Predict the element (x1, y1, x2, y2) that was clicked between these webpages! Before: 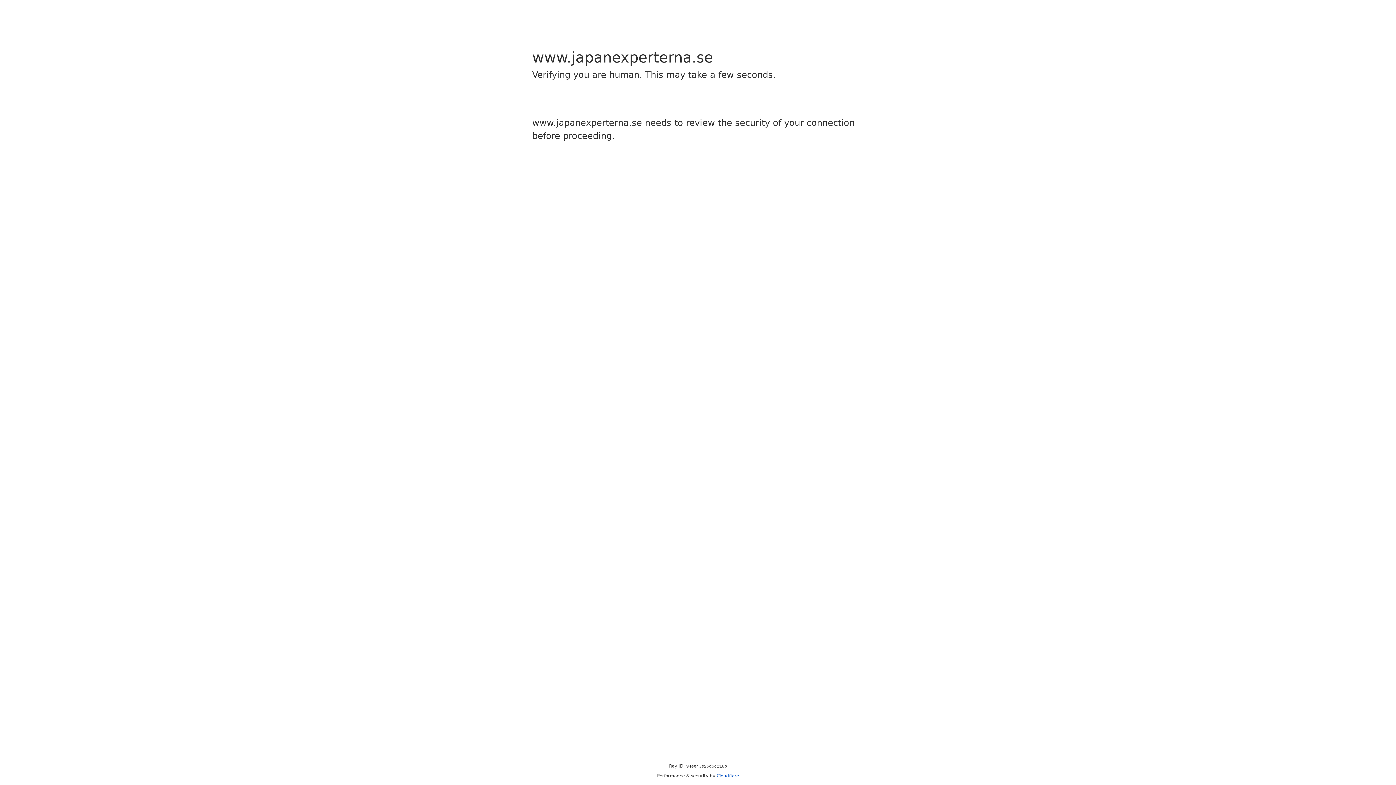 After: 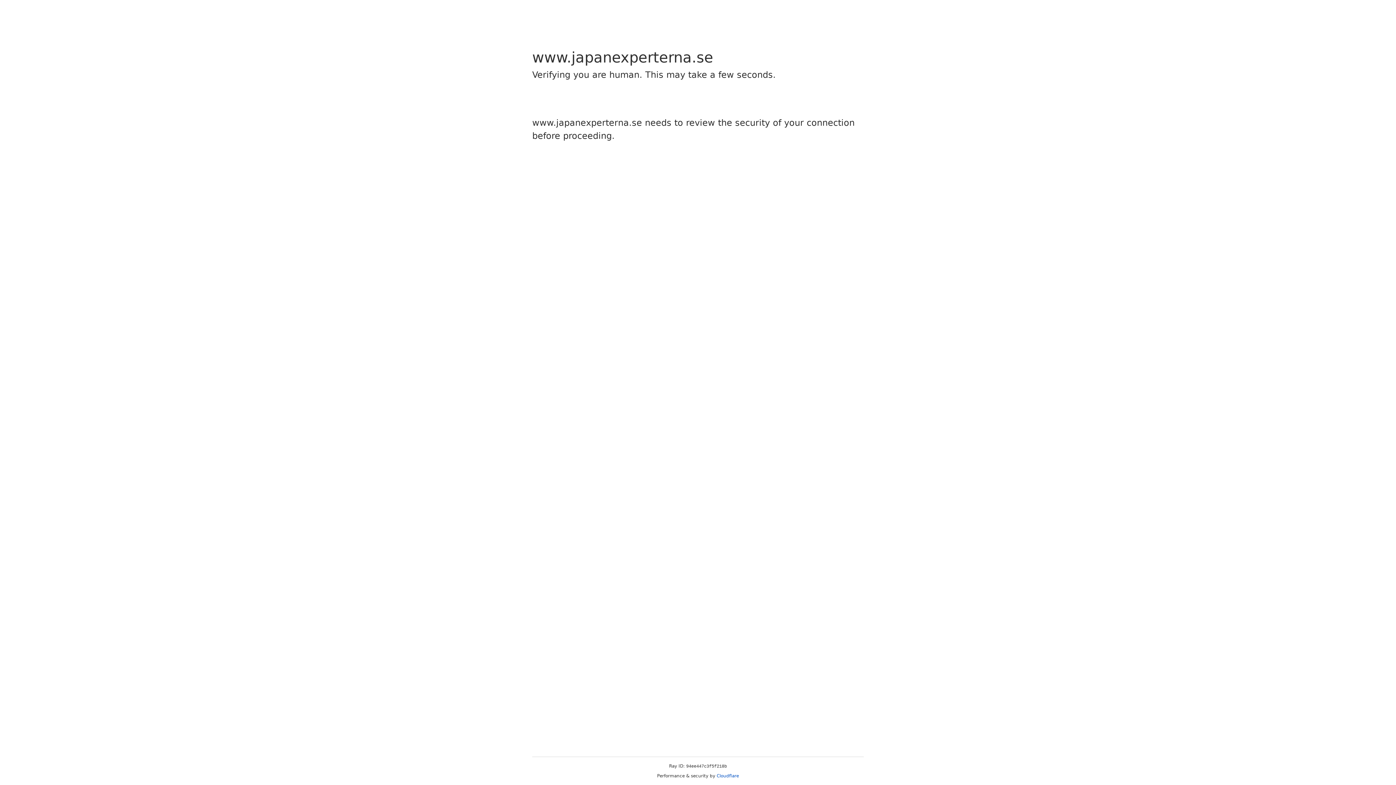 Action: label: Cloudflare bbox: (716, 773, 739, 778)